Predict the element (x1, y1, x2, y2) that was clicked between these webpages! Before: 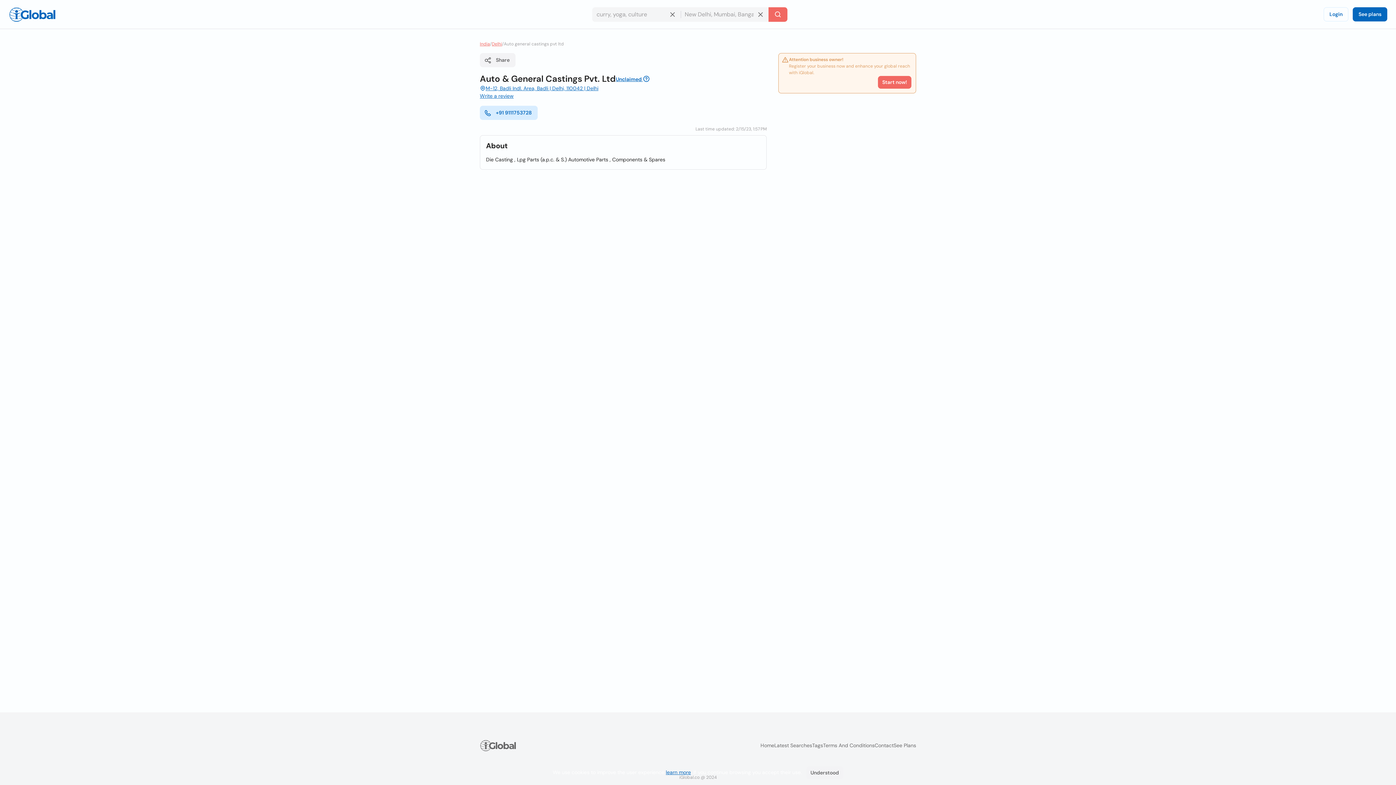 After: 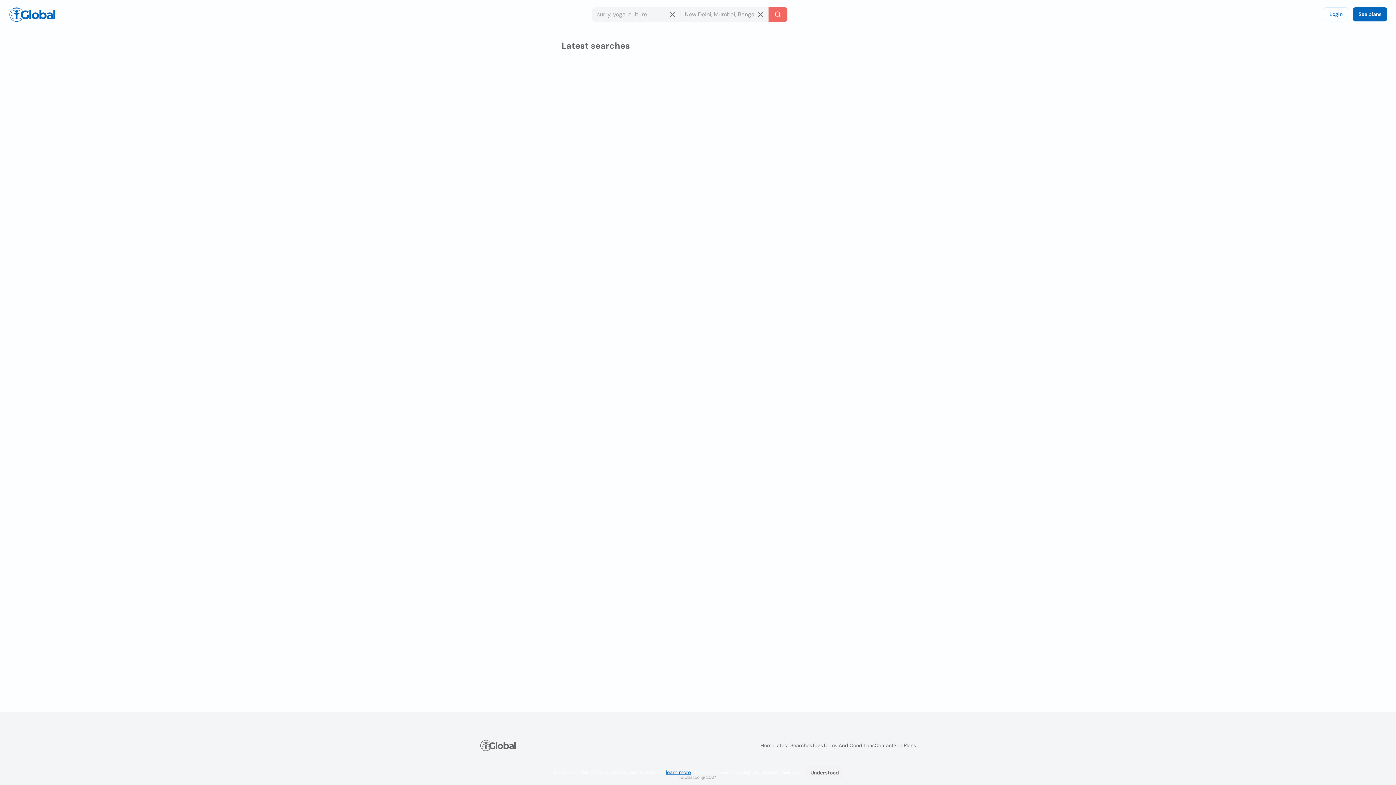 Action: label: Latest Searches bbox: (774, 742, 812, 749)